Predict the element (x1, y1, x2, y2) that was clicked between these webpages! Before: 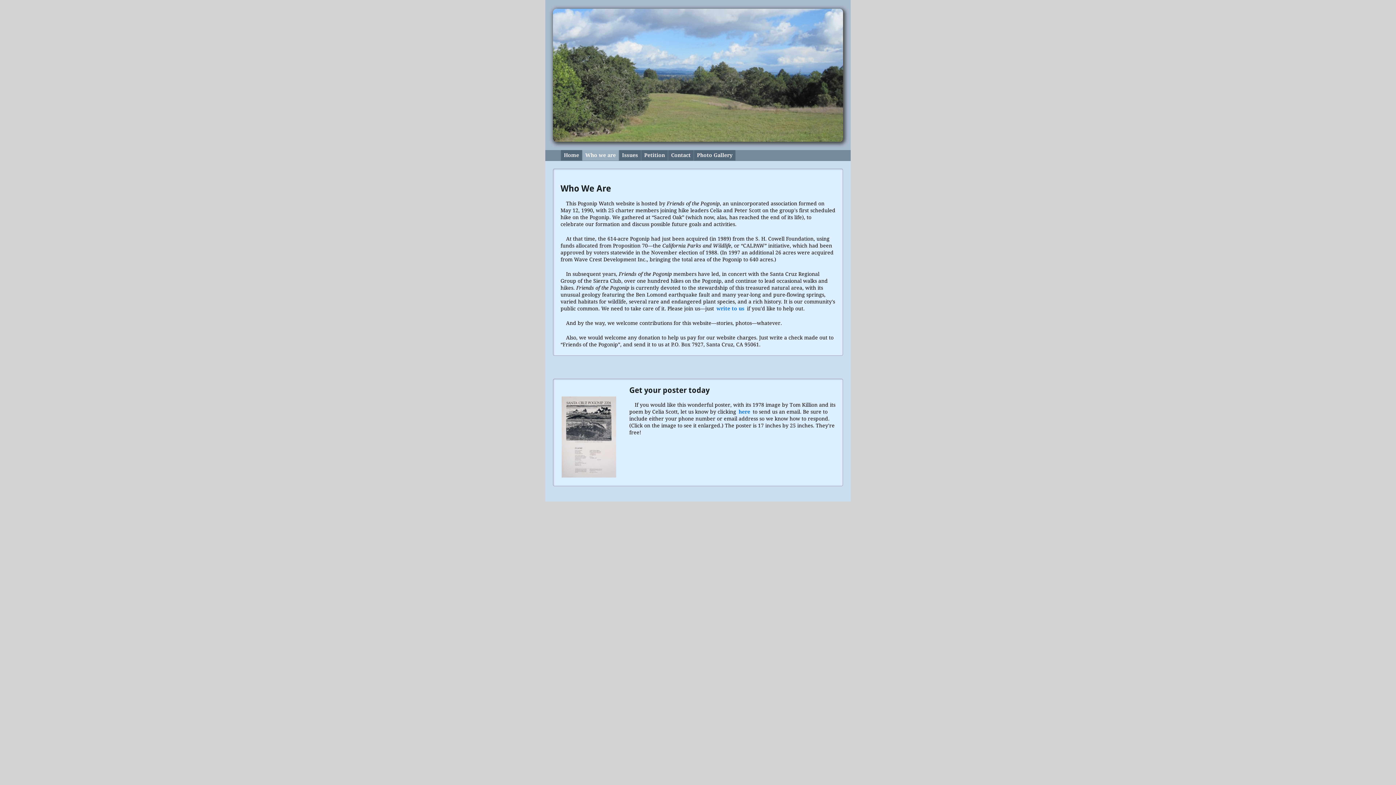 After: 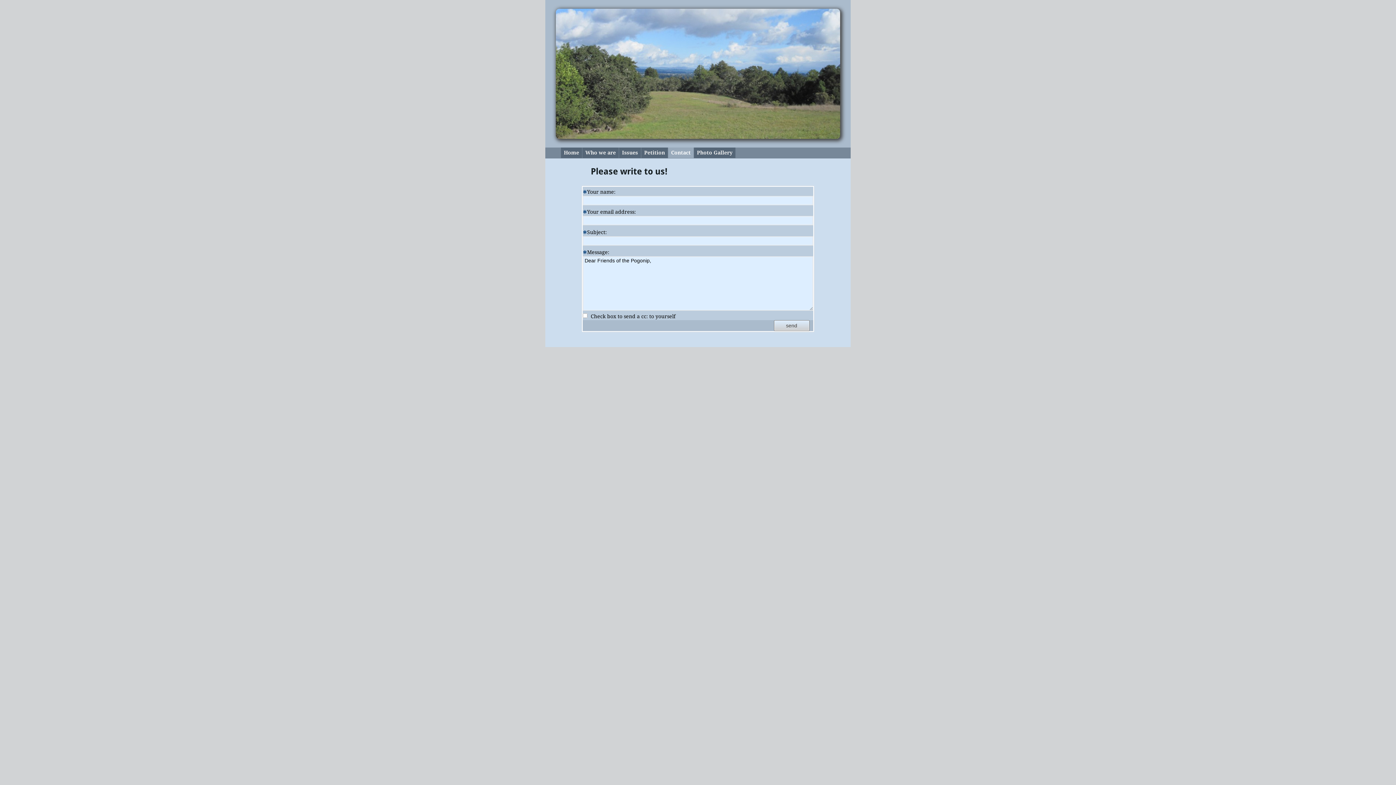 Action: label: here bbox: (737, 409, 751, 415)